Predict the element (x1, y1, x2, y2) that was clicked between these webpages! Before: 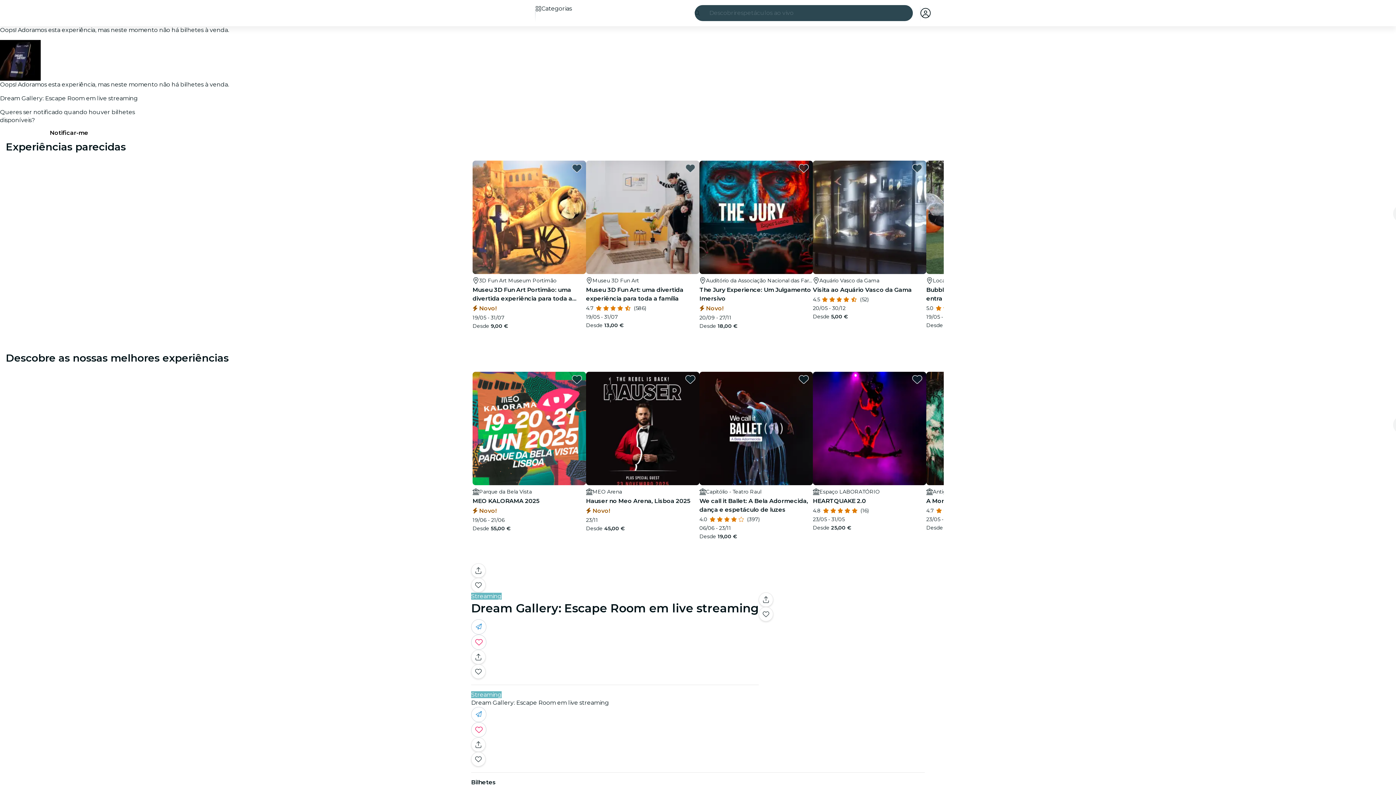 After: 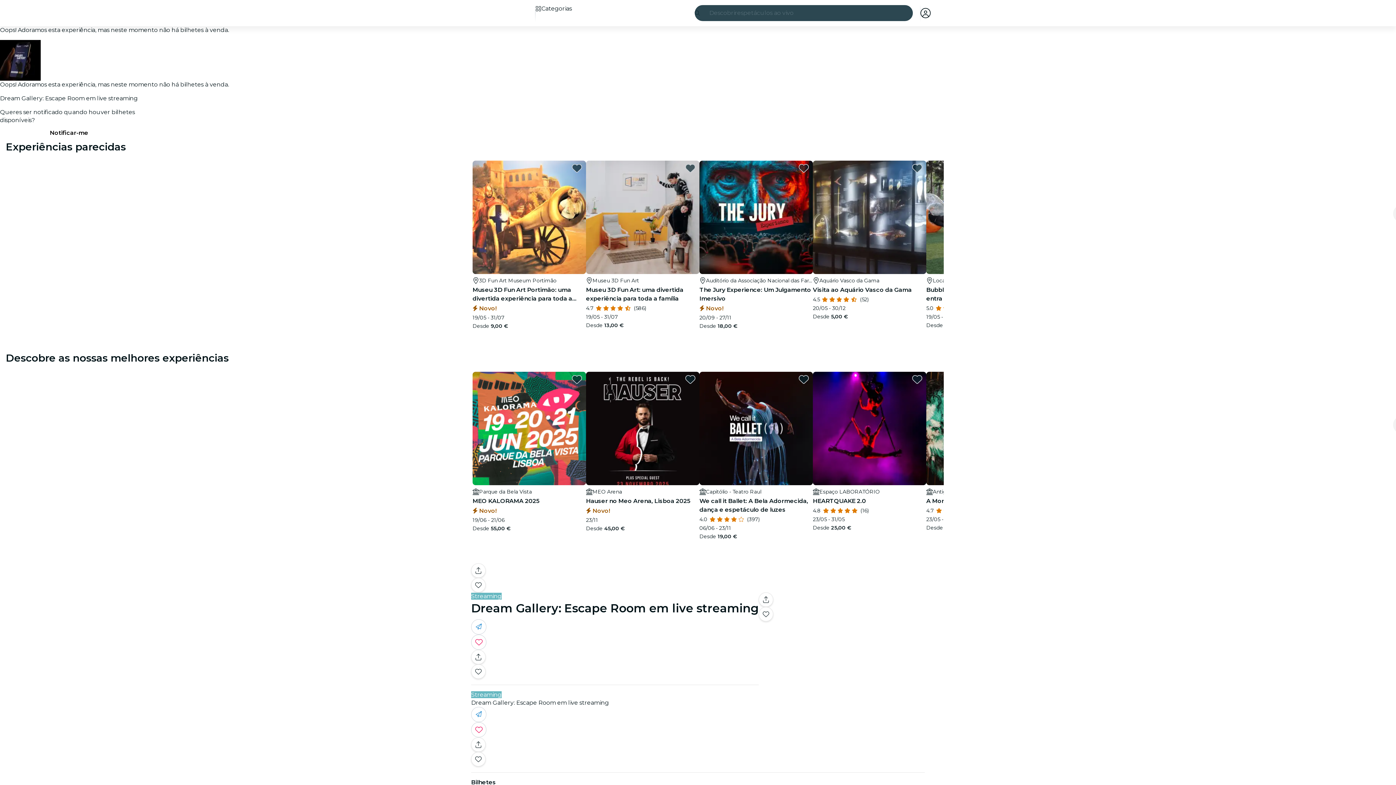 Action: bbox: (920, 8, 930, 18) label: A minha conta